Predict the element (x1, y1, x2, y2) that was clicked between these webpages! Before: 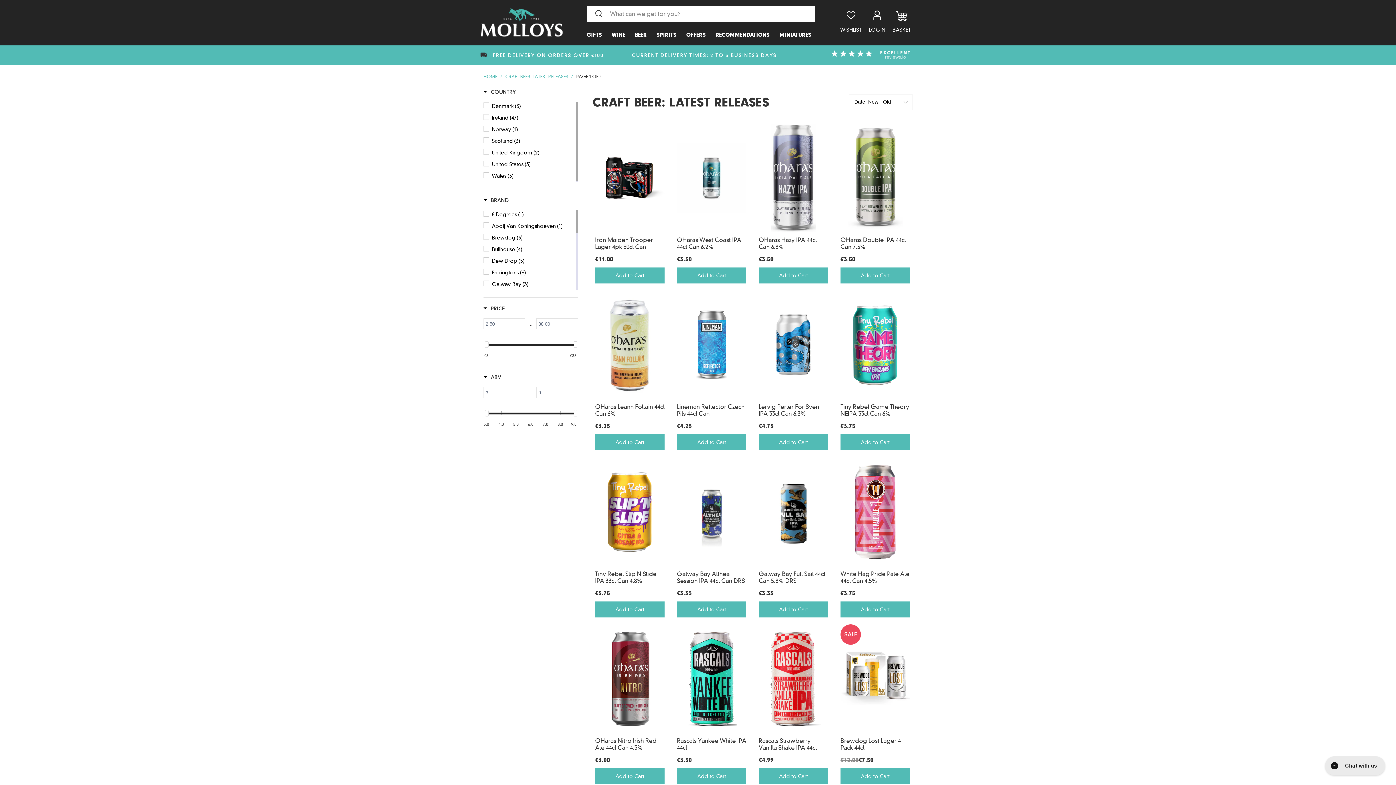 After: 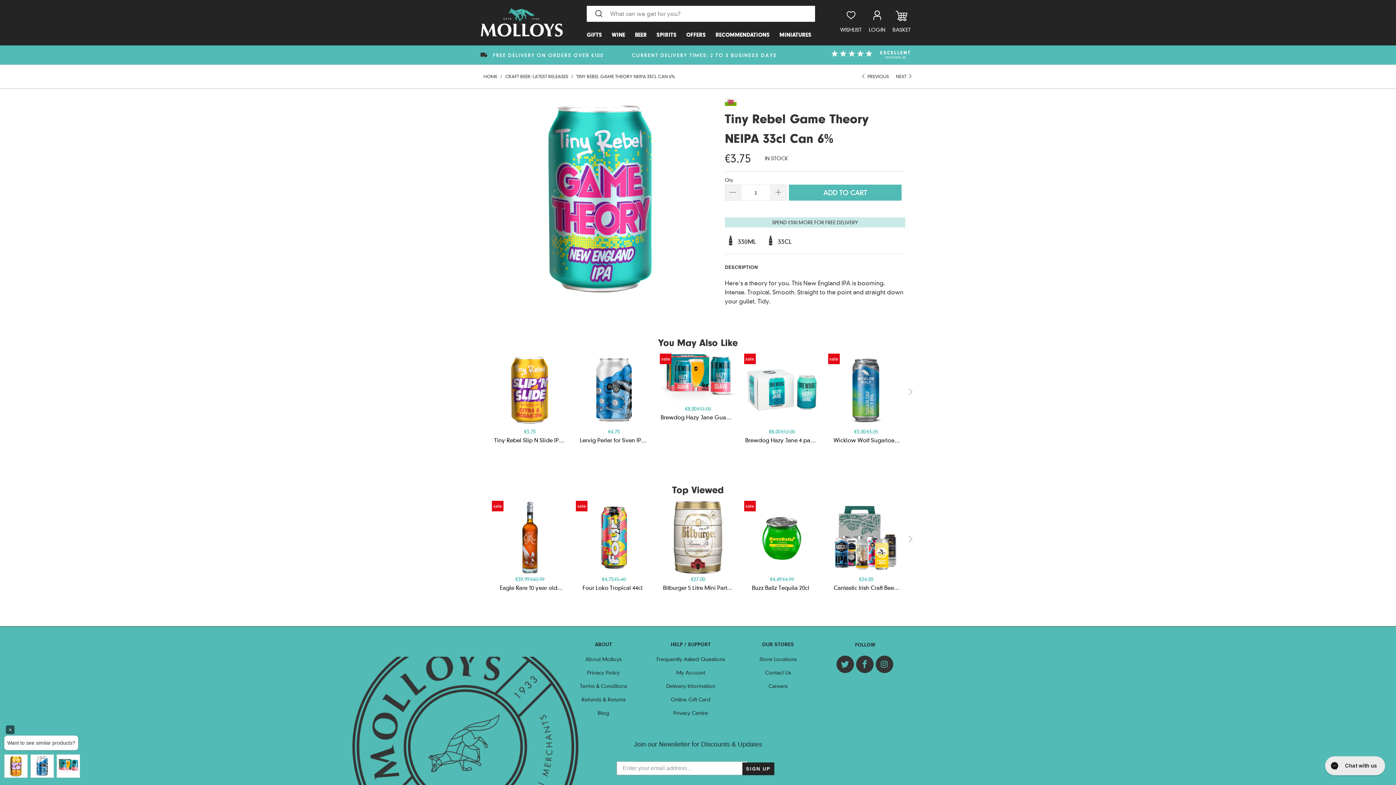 Action: bbox: (840, 290, 910, 399)